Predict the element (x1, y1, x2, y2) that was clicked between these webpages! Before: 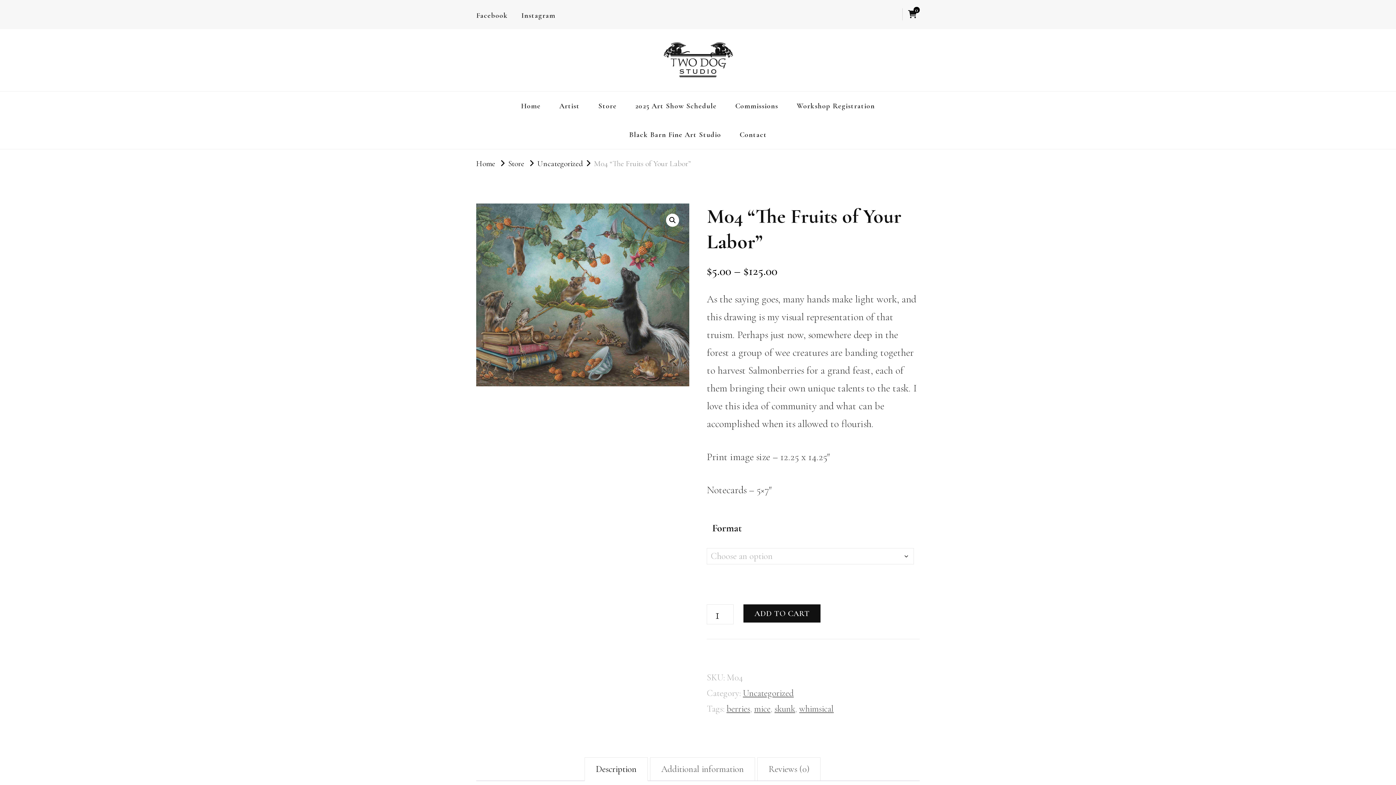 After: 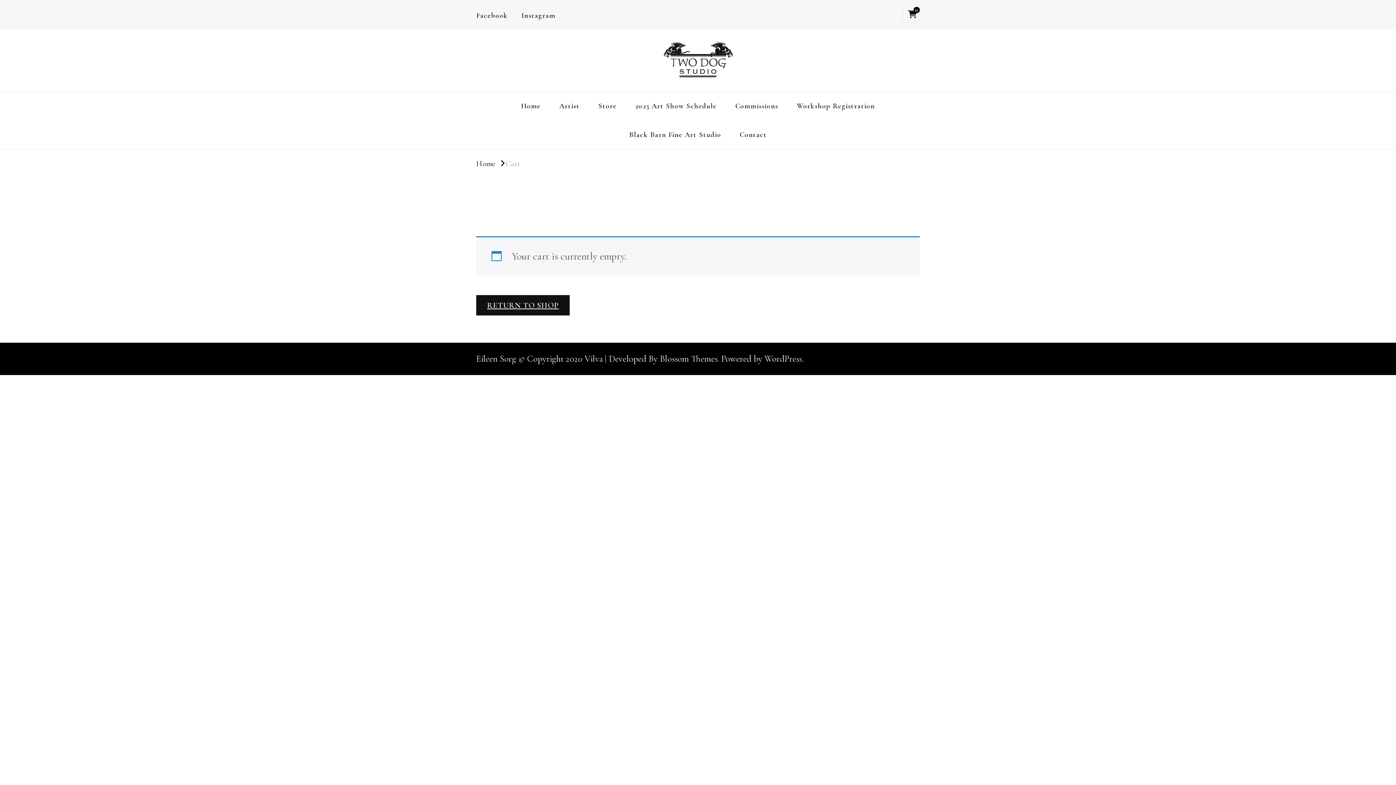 Action: label: 0 bbox: (908, 7, 920, 19)